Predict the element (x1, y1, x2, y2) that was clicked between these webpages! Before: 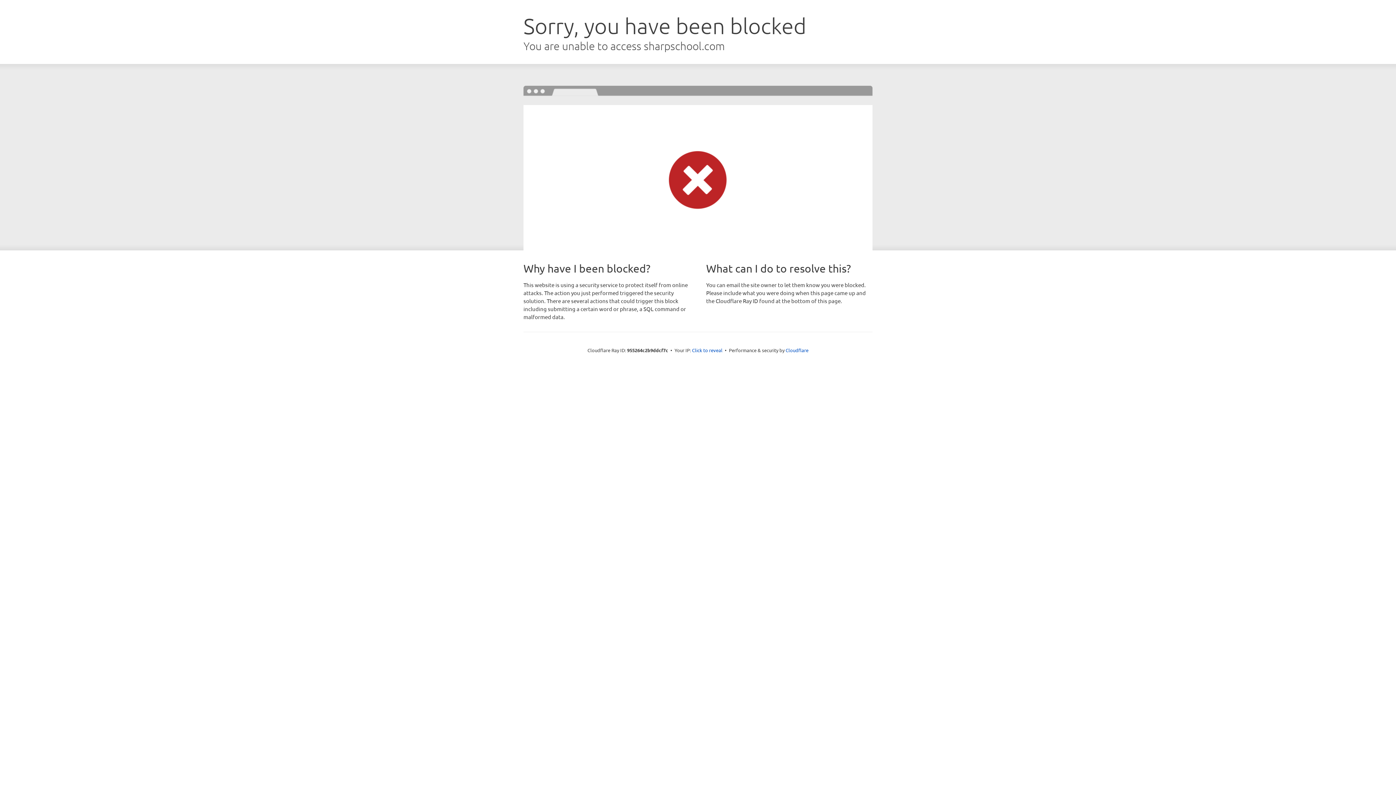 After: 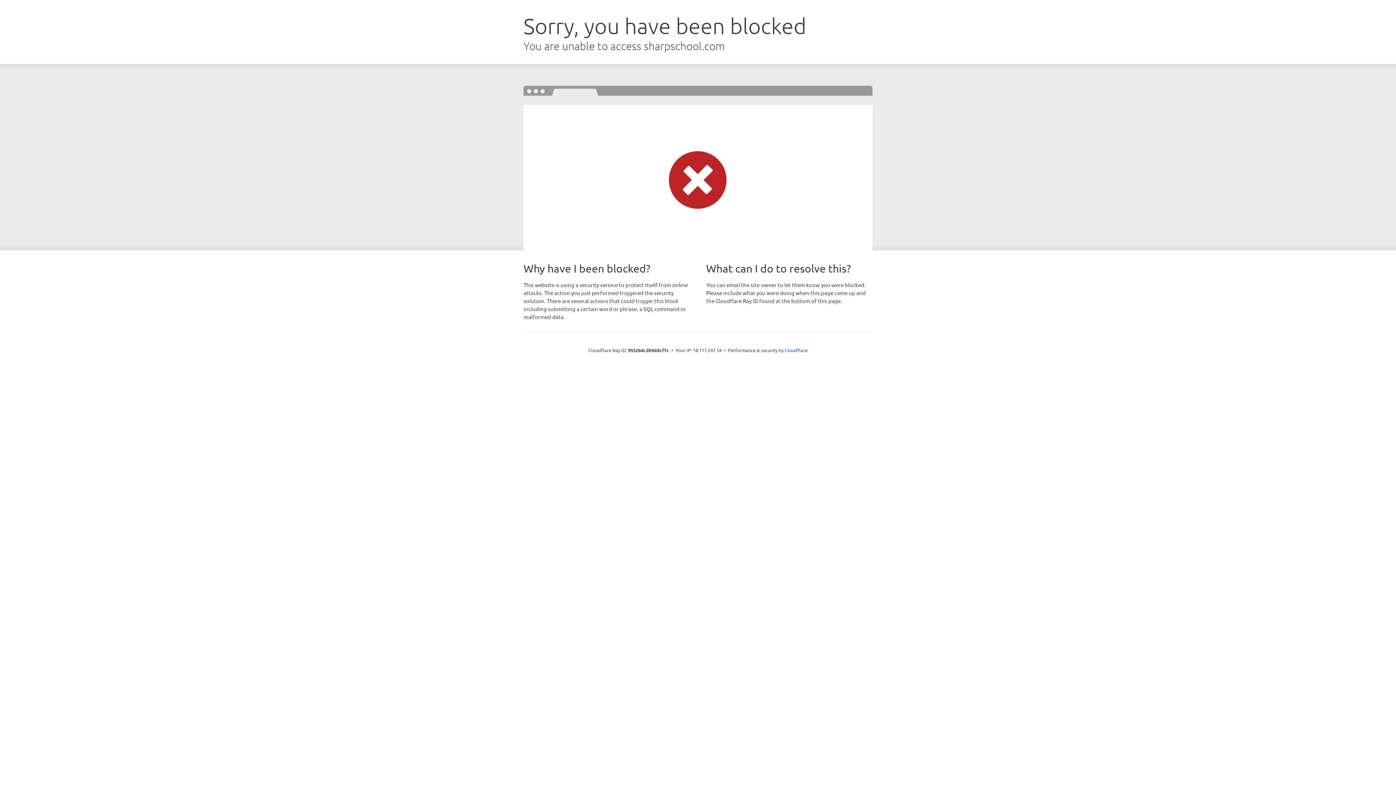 Action: label: Click to reveal bbox: (692, 346, 722, 353)